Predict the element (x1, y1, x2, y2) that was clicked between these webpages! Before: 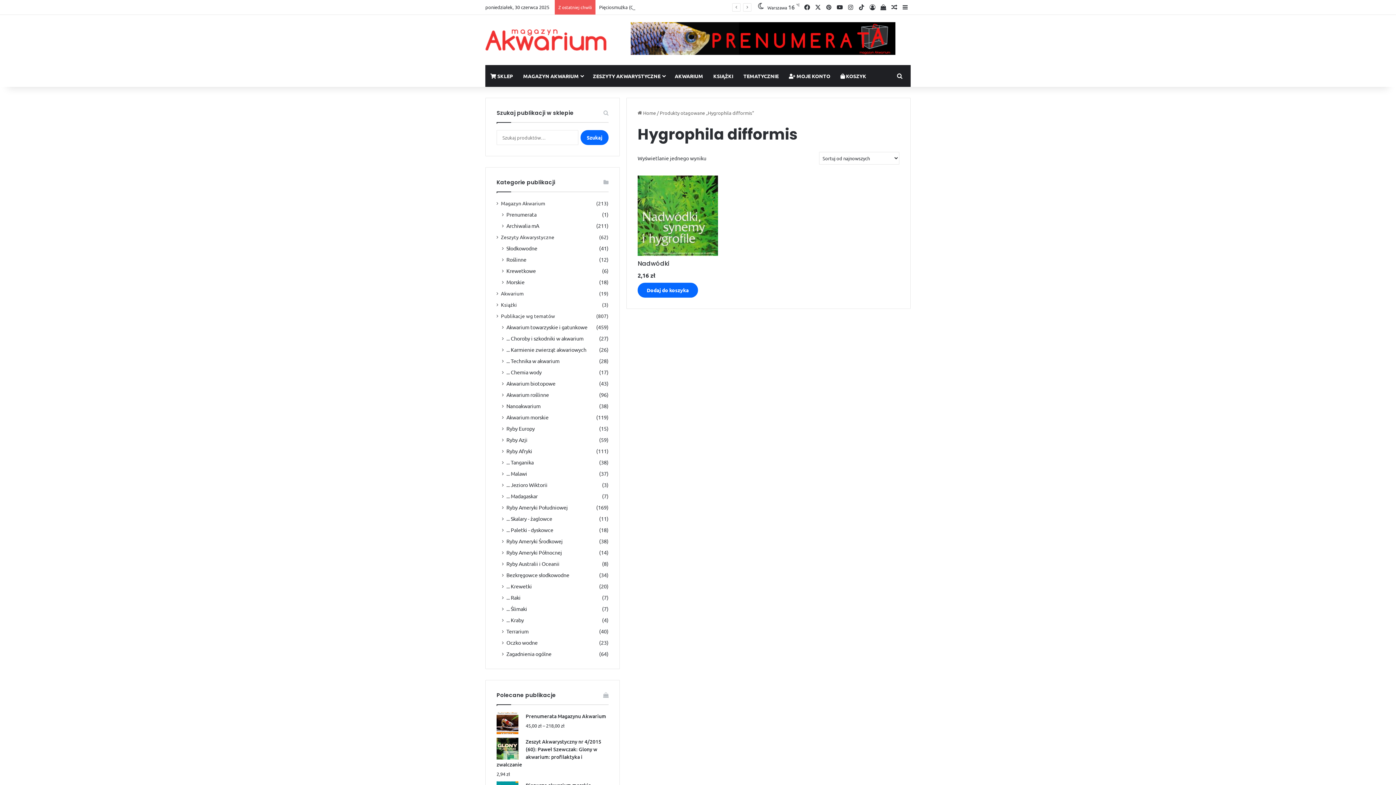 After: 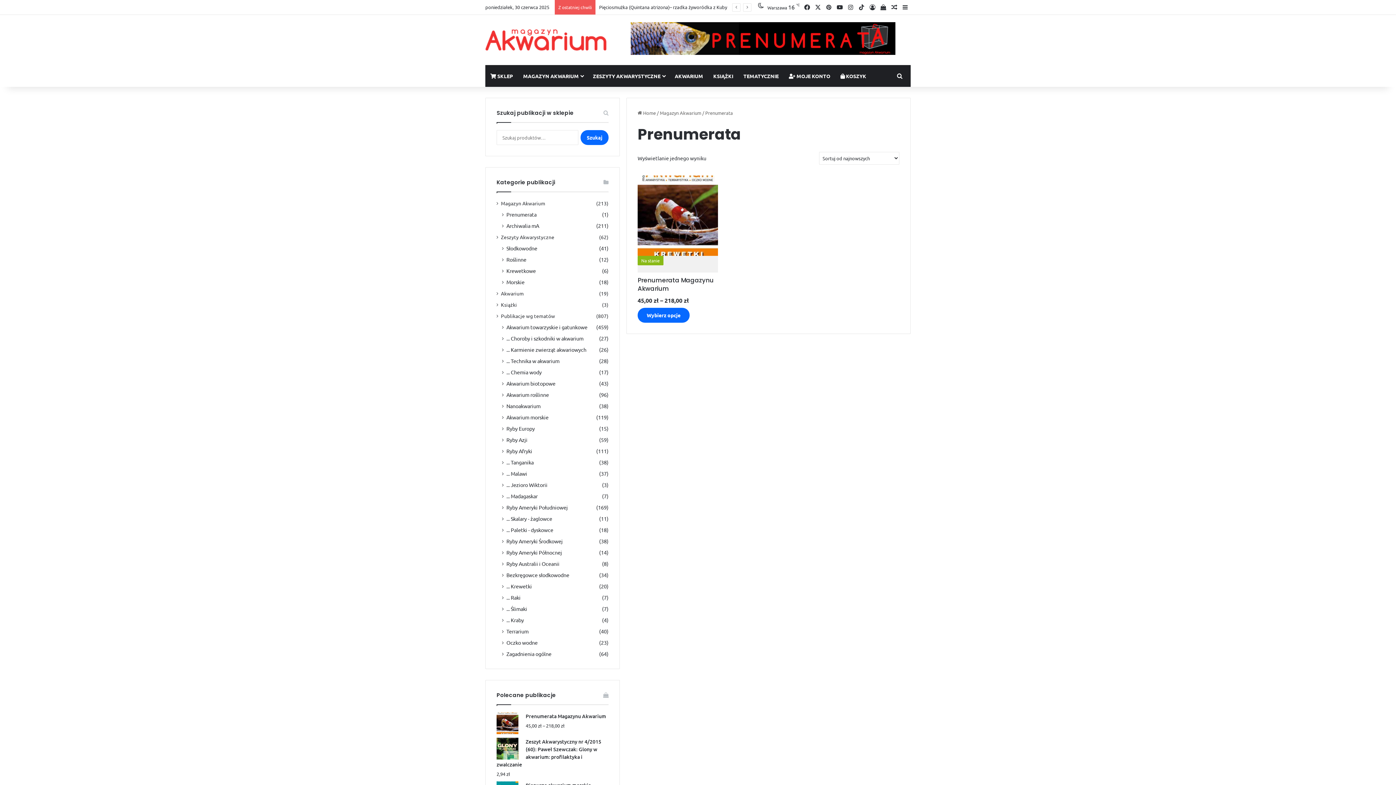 Action: bbox: (506, 210, 536, 218) label: Prenumerata